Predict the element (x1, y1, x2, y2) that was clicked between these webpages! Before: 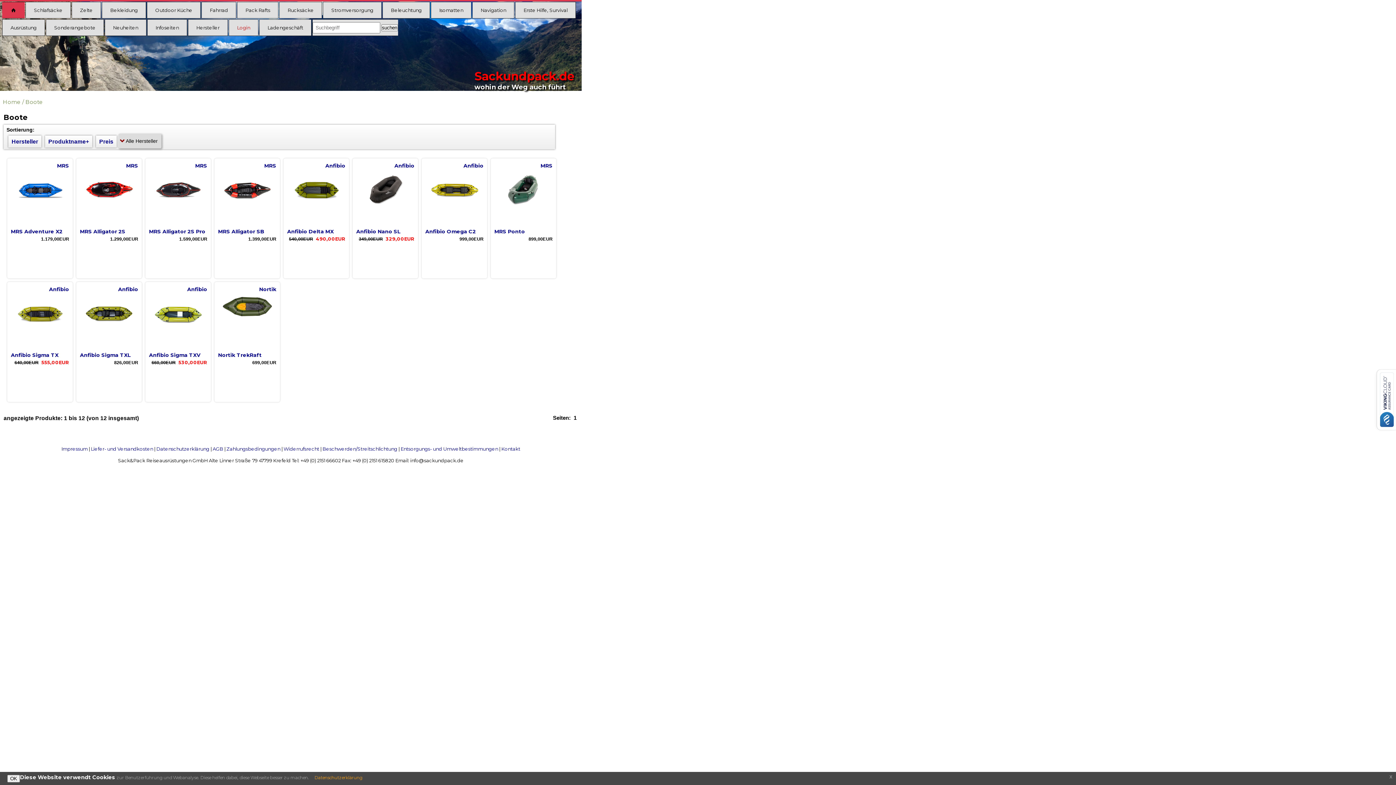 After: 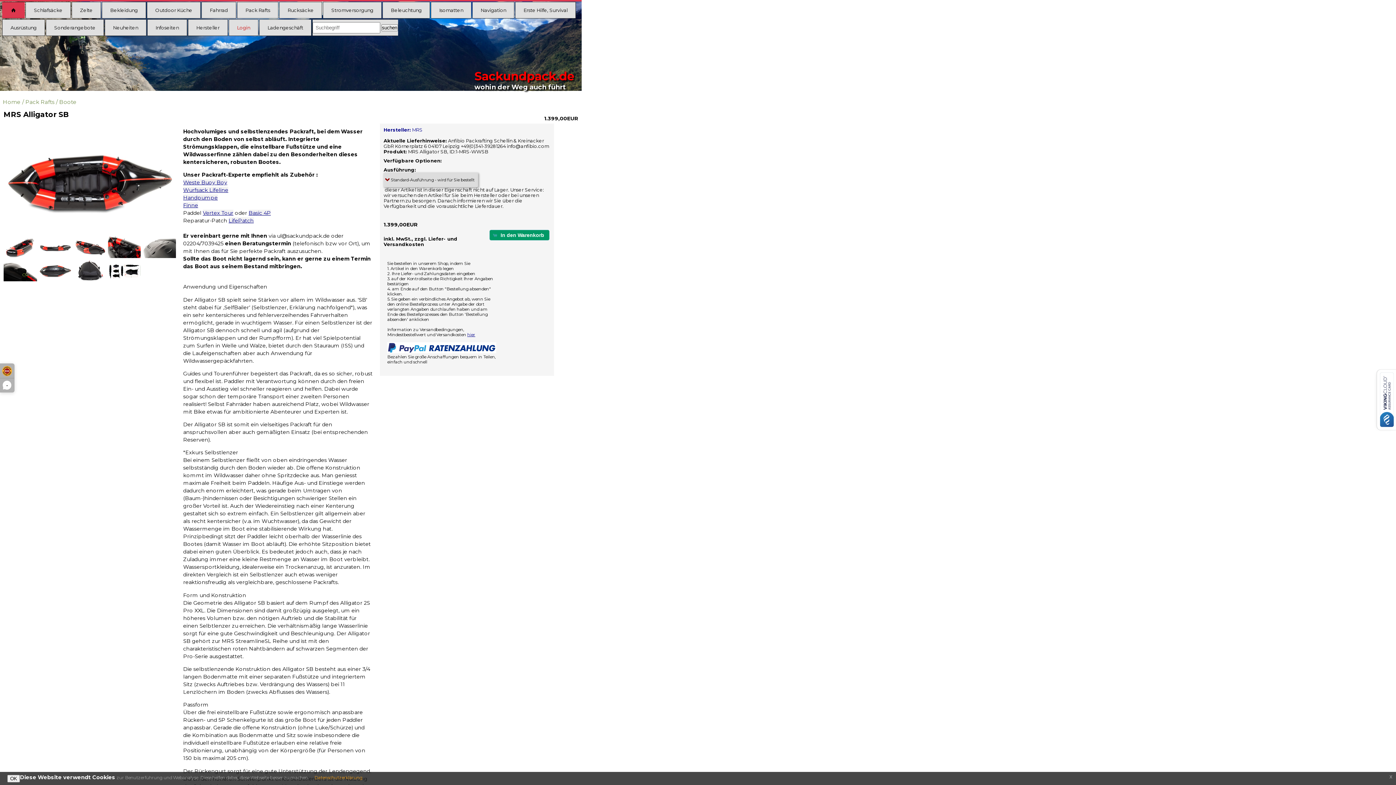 Action: label: MRS Alligator SB bbox: (218, 228, 264, 235)